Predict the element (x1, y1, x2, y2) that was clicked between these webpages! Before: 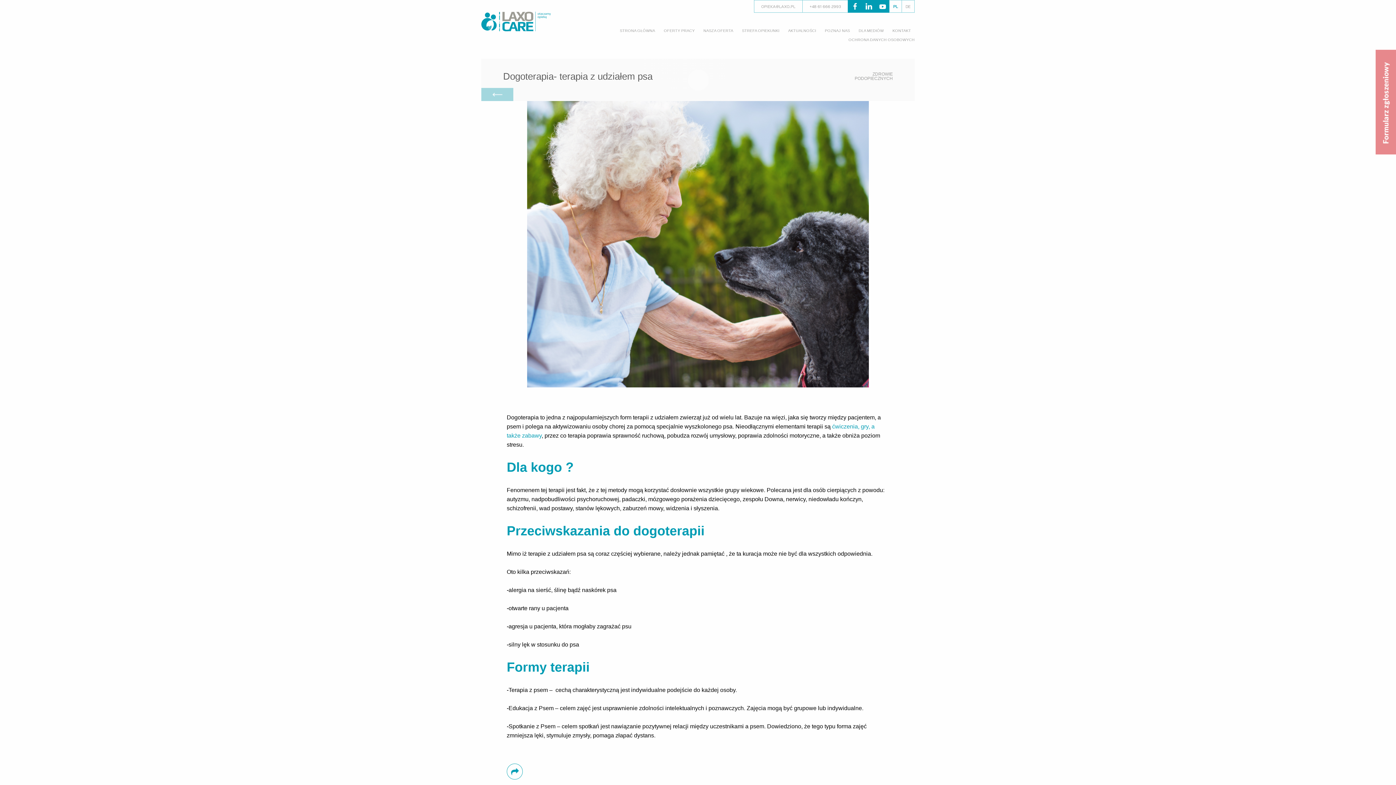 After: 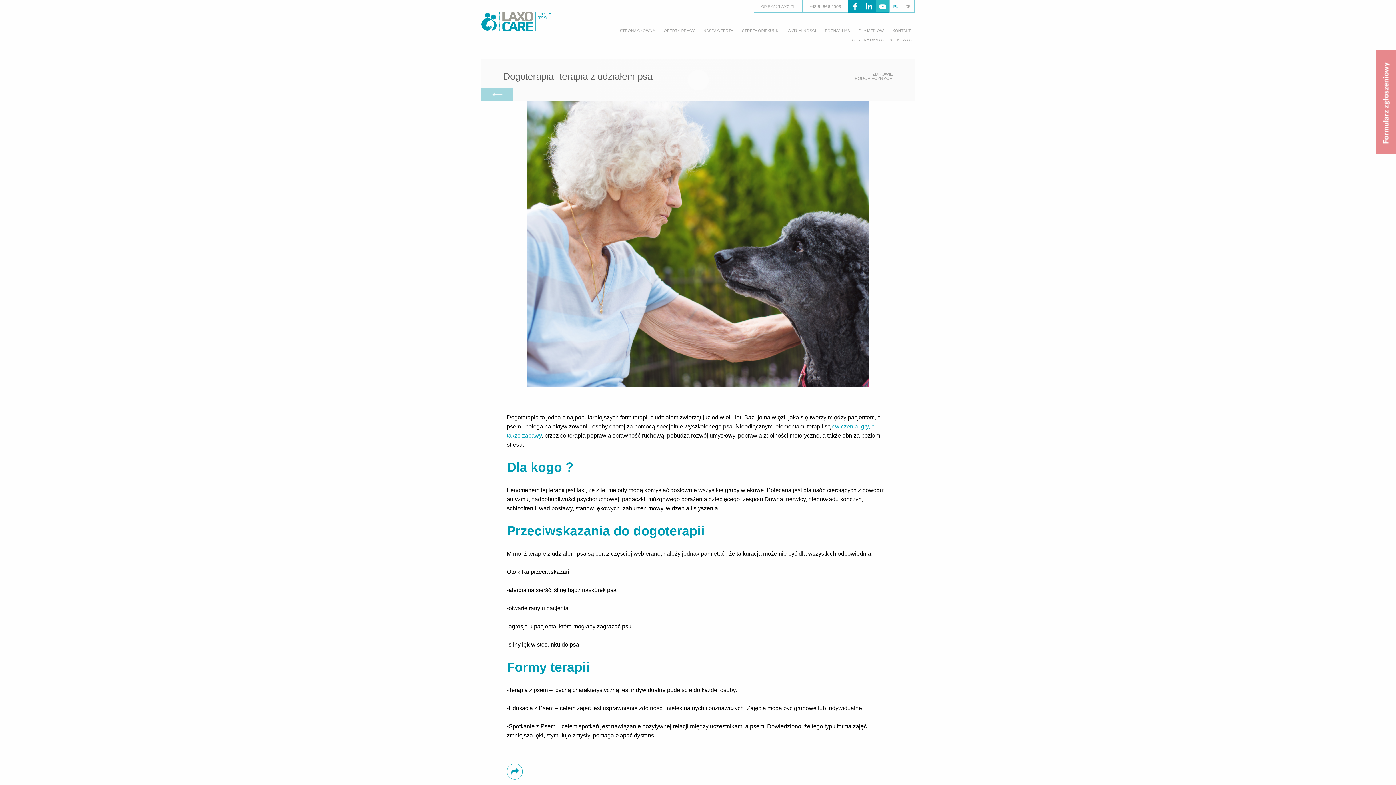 Action: bbox: (875, 0, 889, 12)